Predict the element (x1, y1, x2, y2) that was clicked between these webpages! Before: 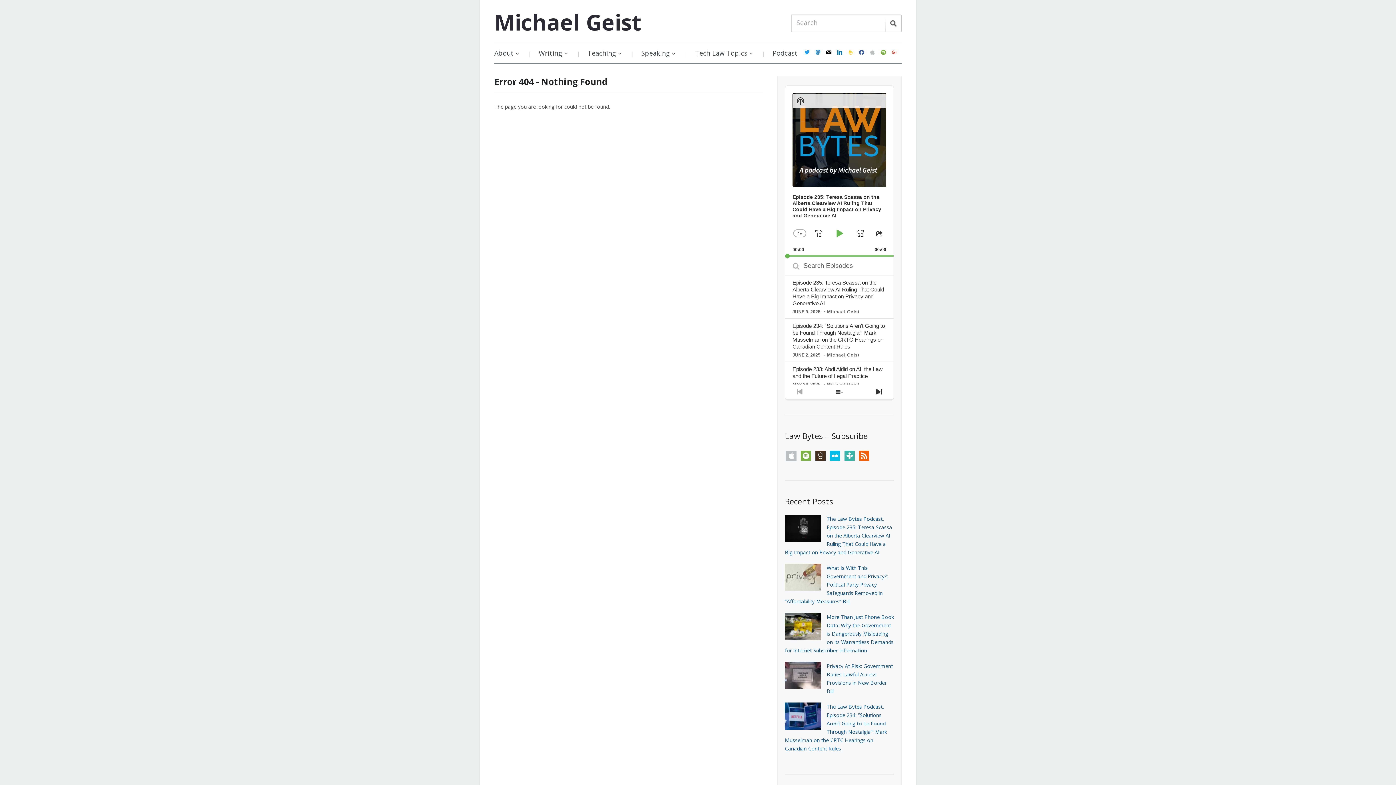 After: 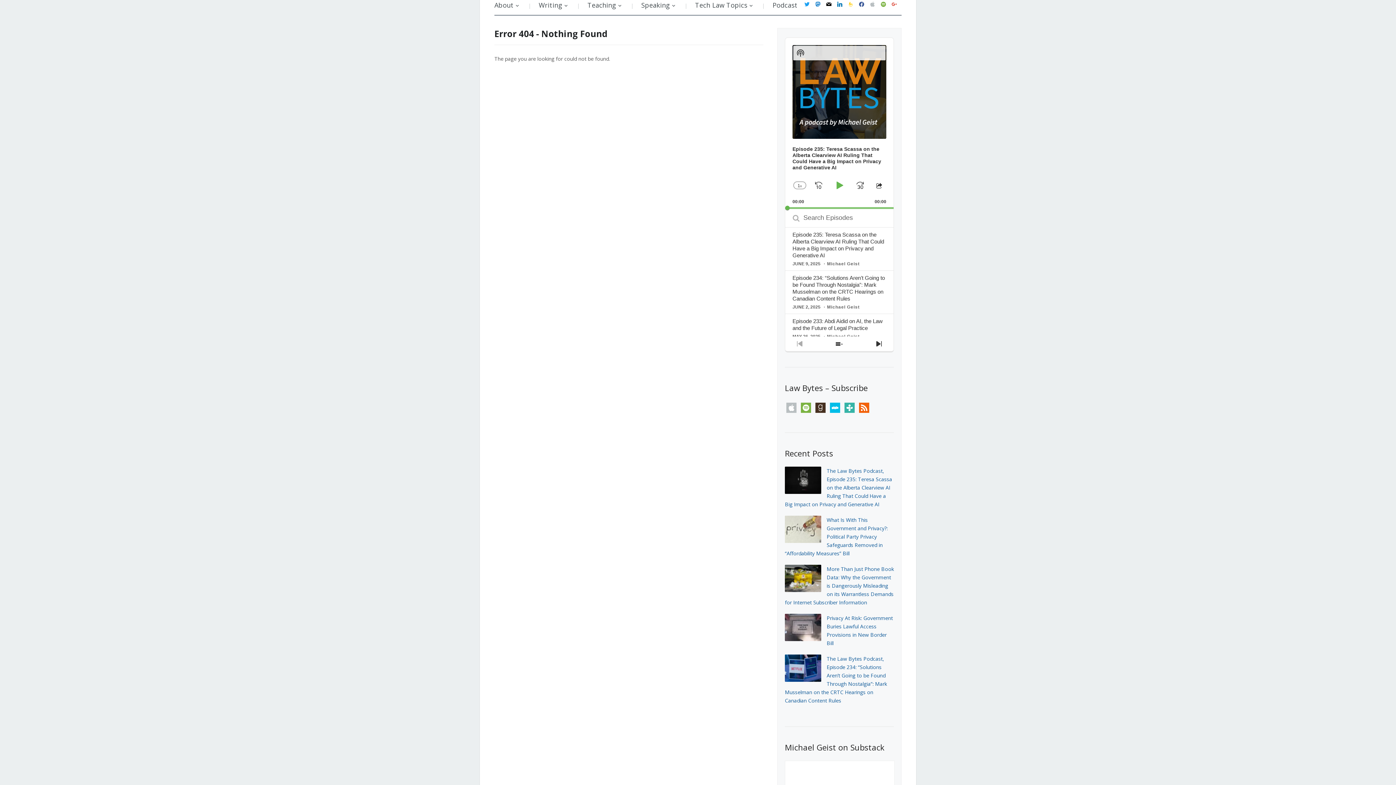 Action: bbox: (847, 48, 854, 55) label: feedburner